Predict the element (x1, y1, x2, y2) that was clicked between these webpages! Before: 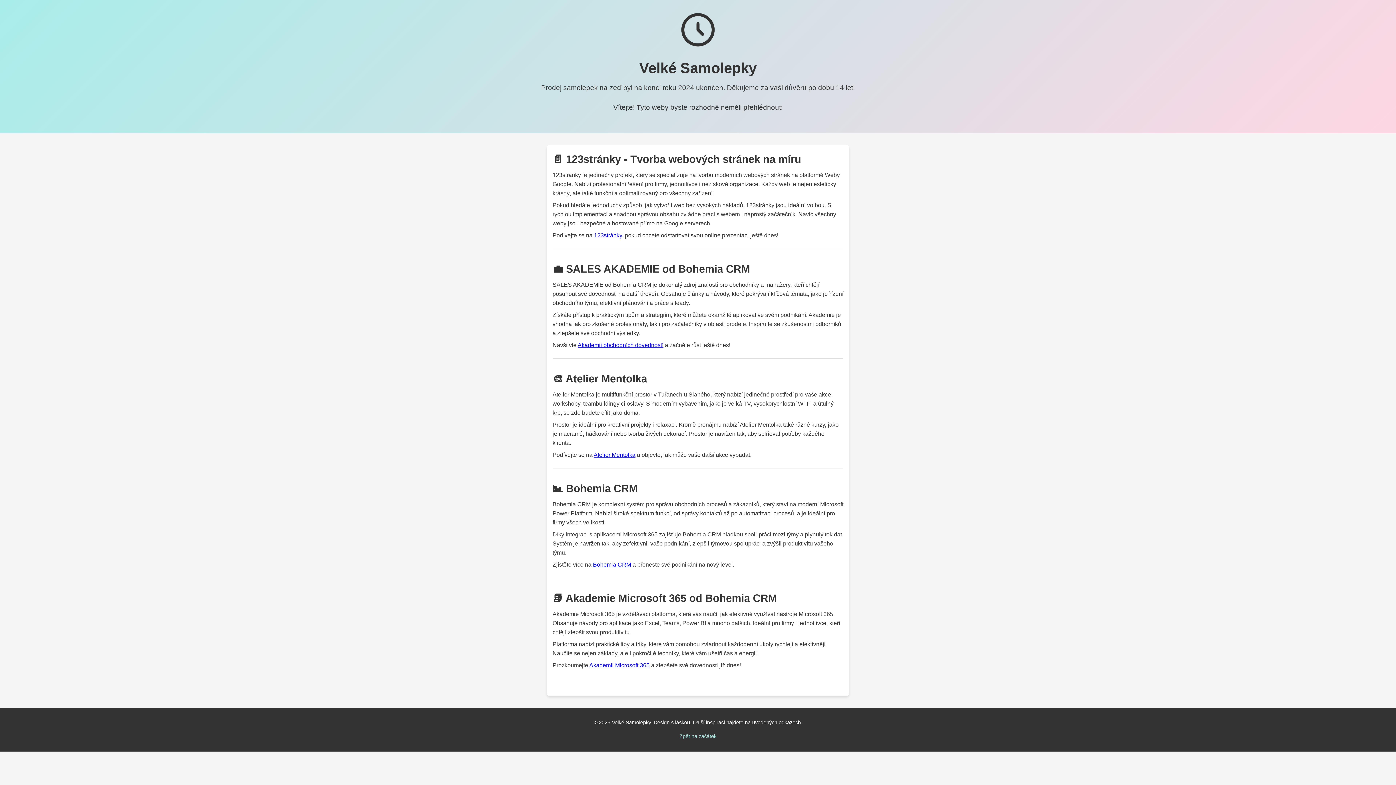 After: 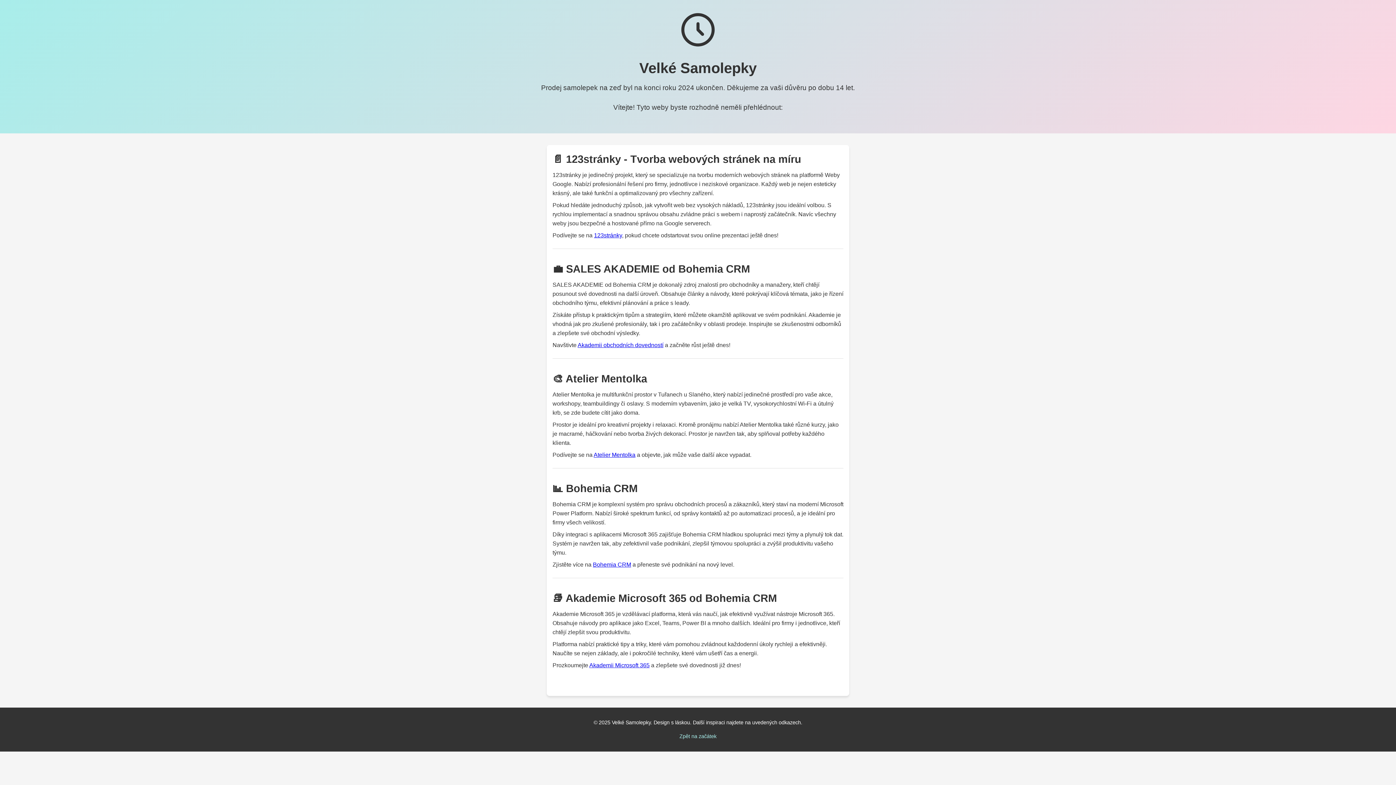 Action: bbox: (589, 662, 649, 668) label: Akademii Microsoft 365